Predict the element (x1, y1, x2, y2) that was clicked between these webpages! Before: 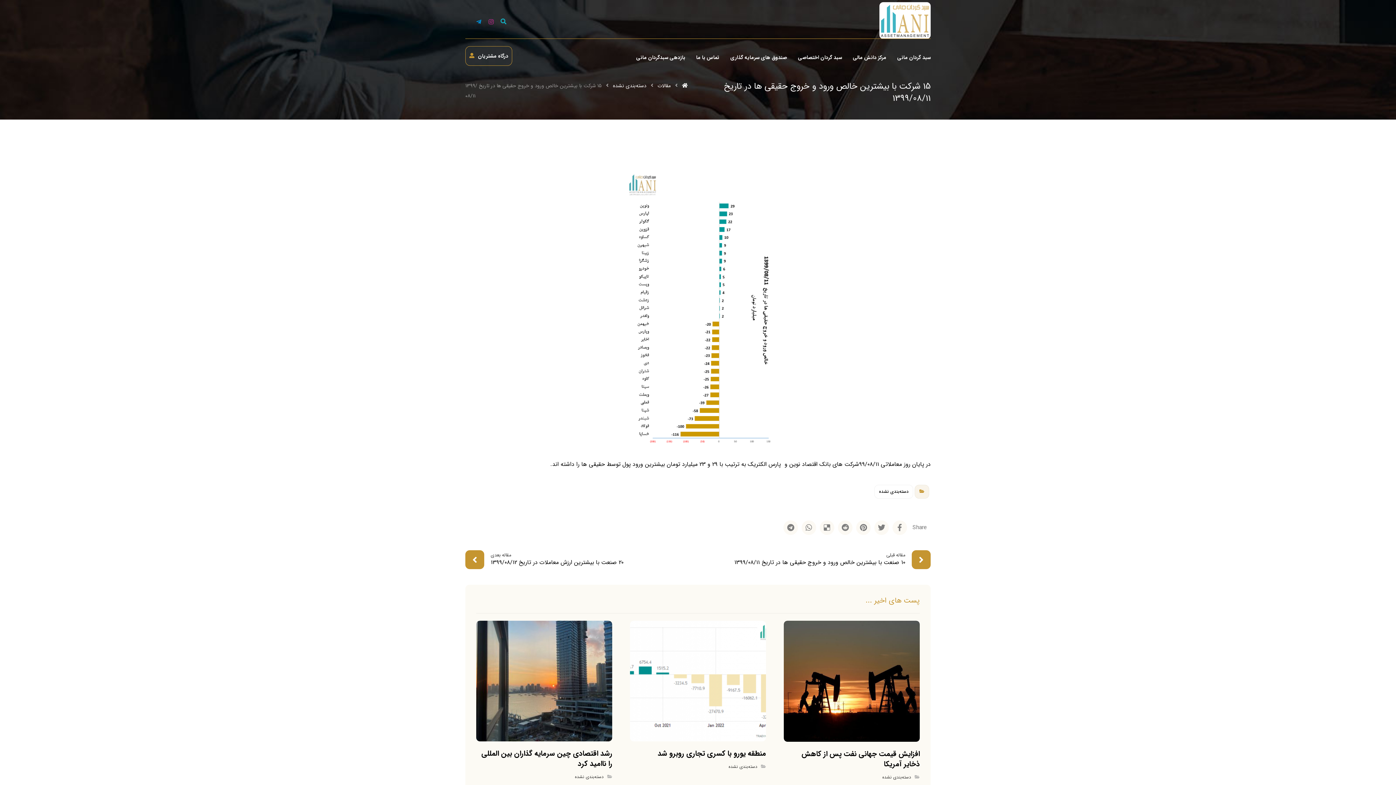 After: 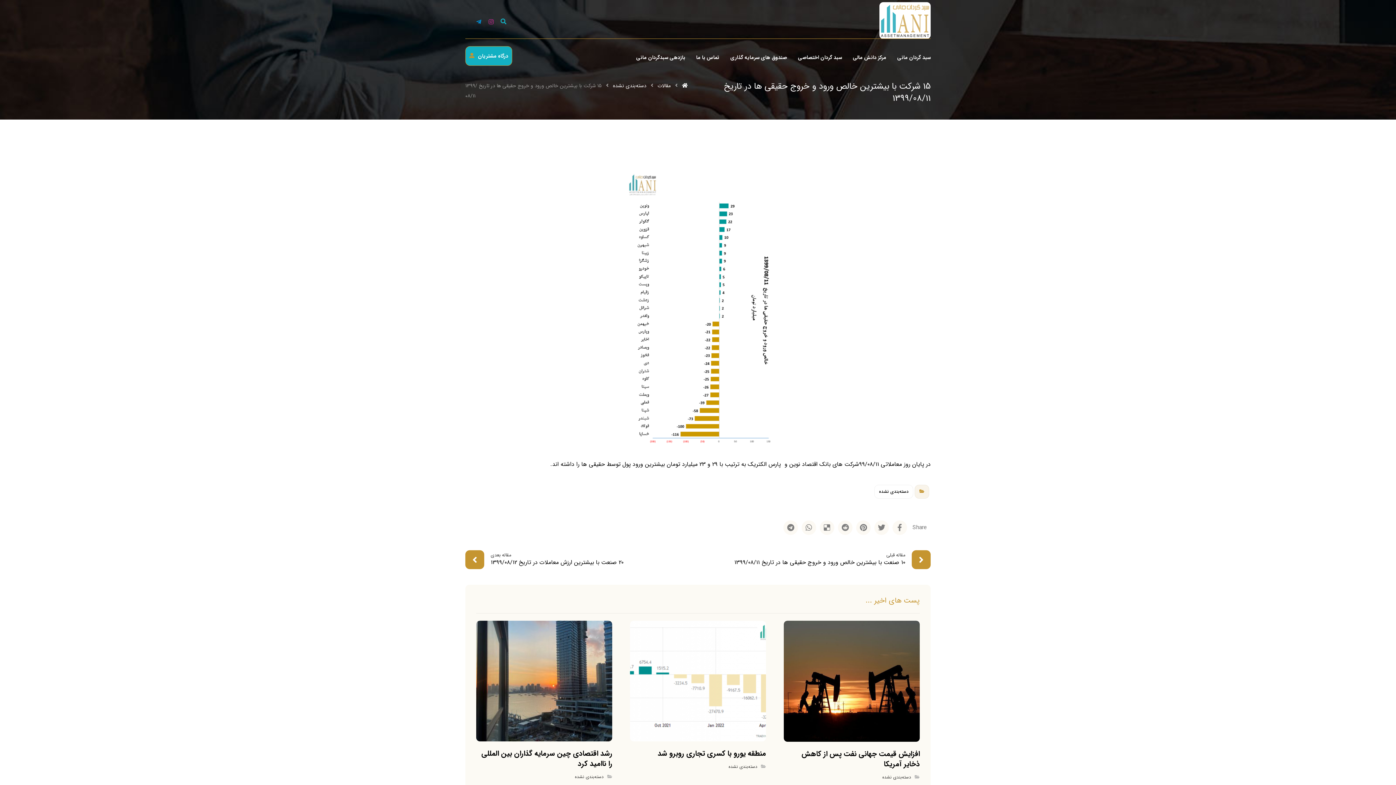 Action: label: درگاه مشتریان bbox: (465, 46, 512, 65)